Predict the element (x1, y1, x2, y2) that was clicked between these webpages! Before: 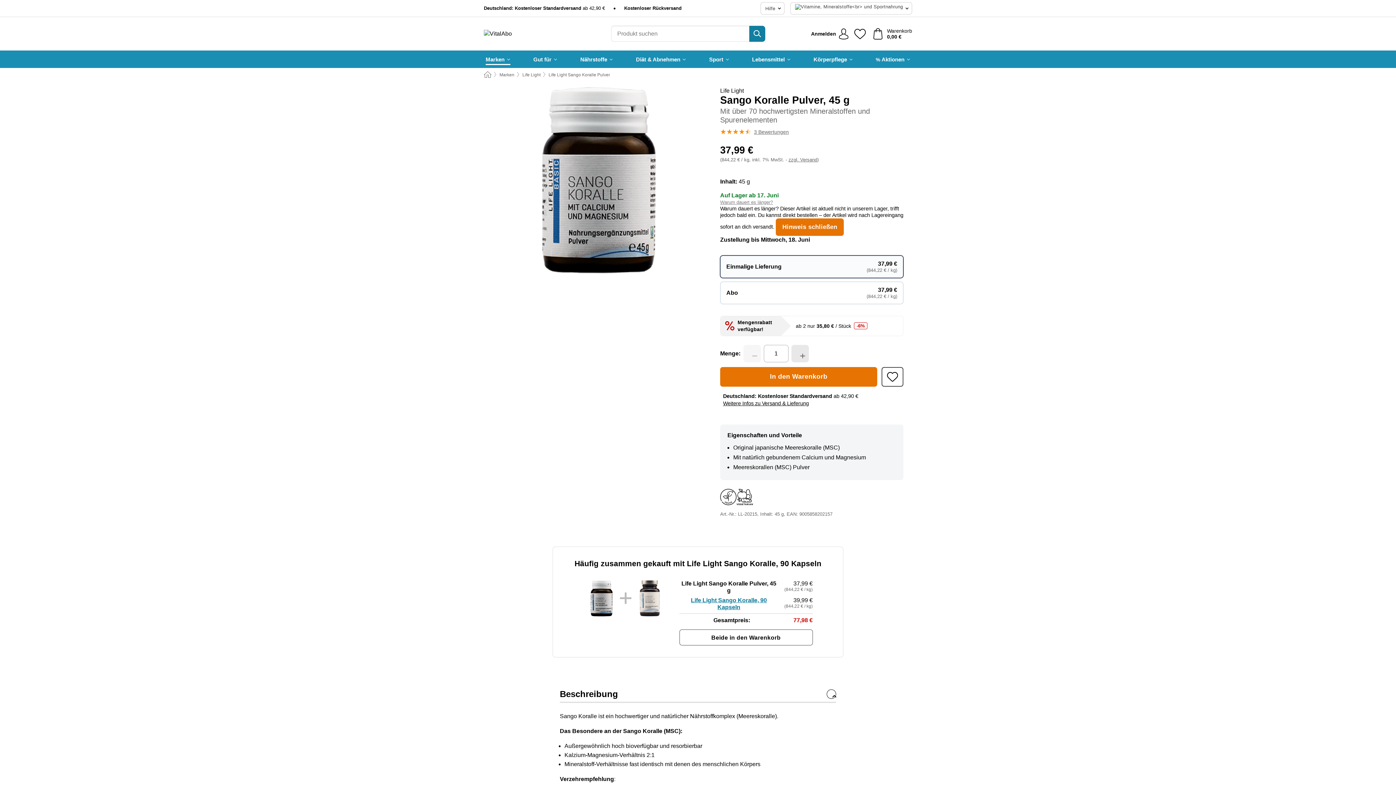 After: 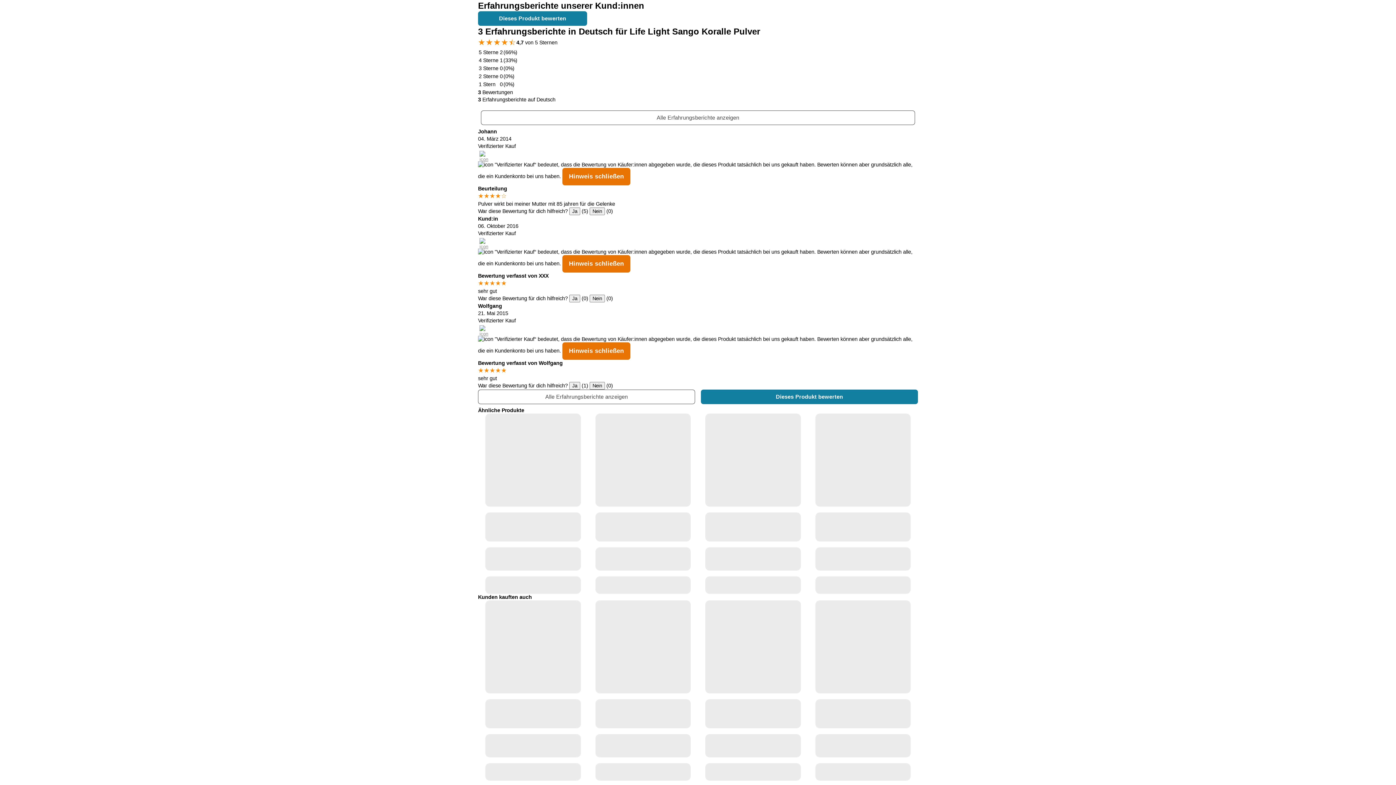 Action: label: 3 Bewertungen bbox: (720, 127, 789, 136)